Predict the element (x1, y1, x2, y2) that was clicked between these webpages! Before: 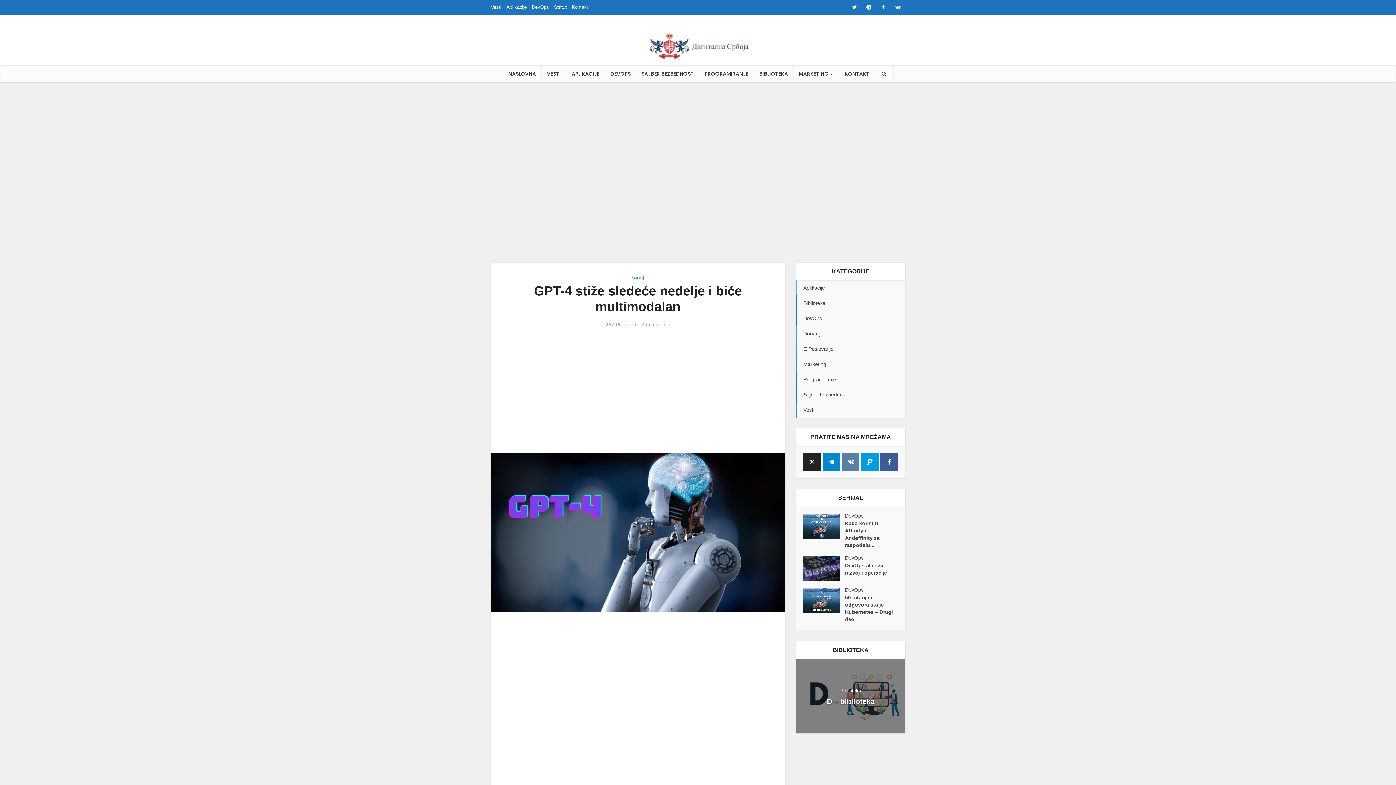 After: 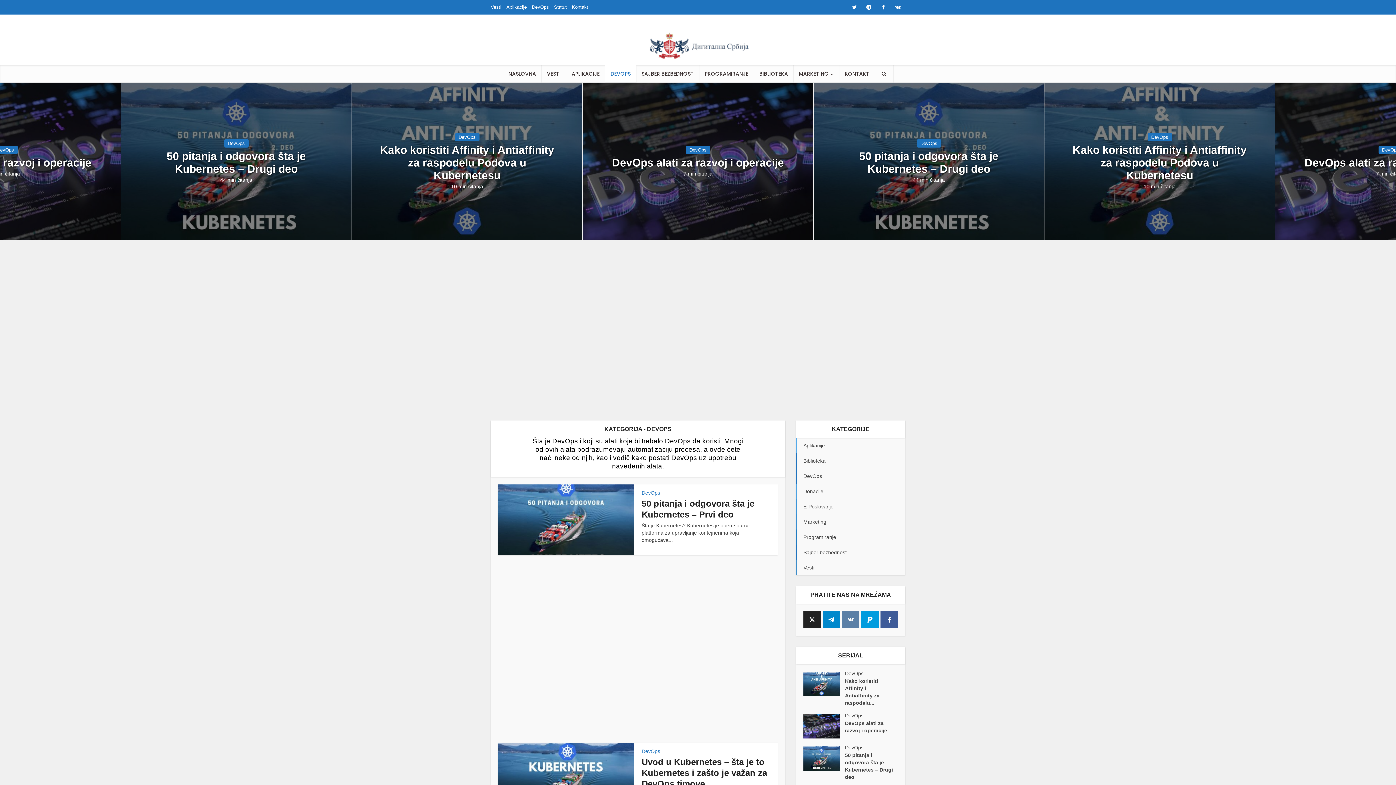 Action: label: DevOps bbox: (845, 587, 863, 593)